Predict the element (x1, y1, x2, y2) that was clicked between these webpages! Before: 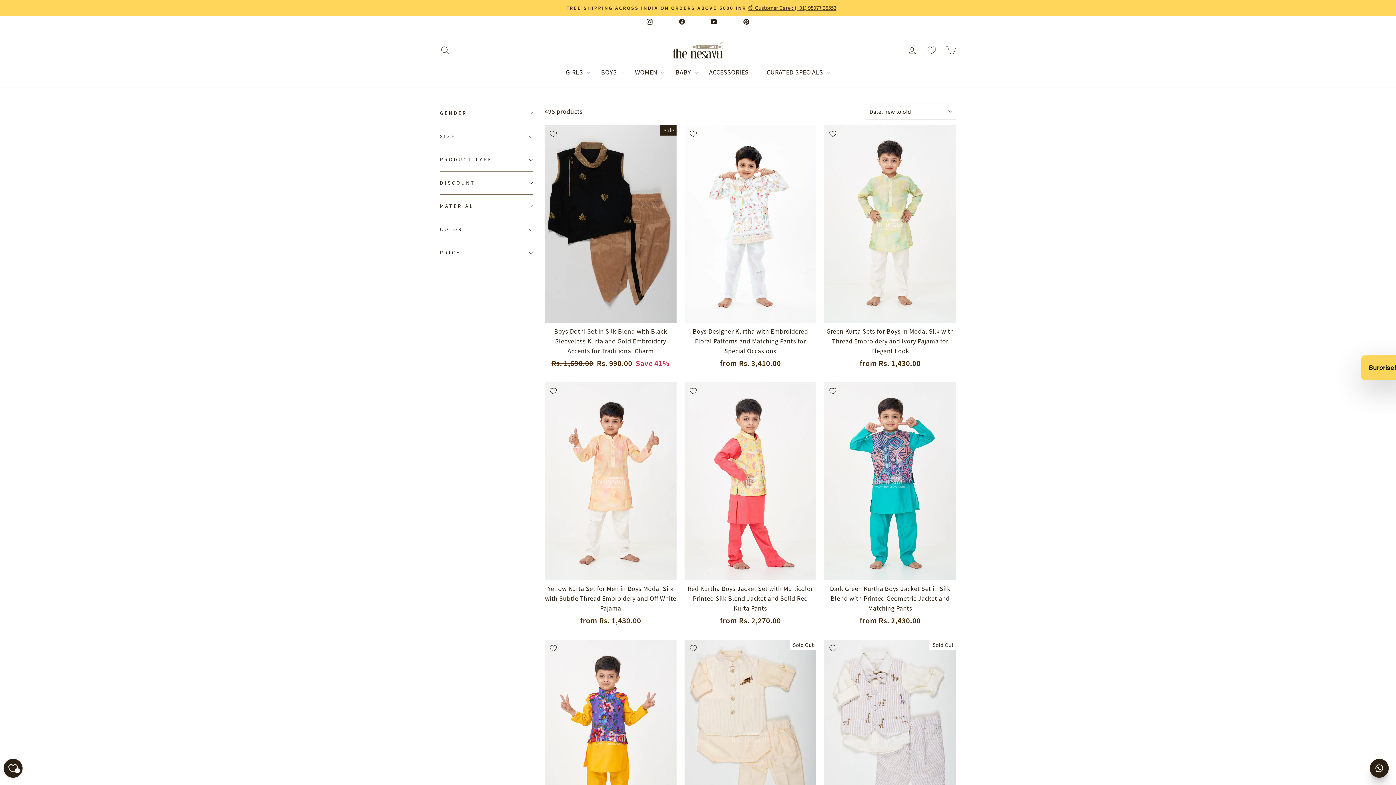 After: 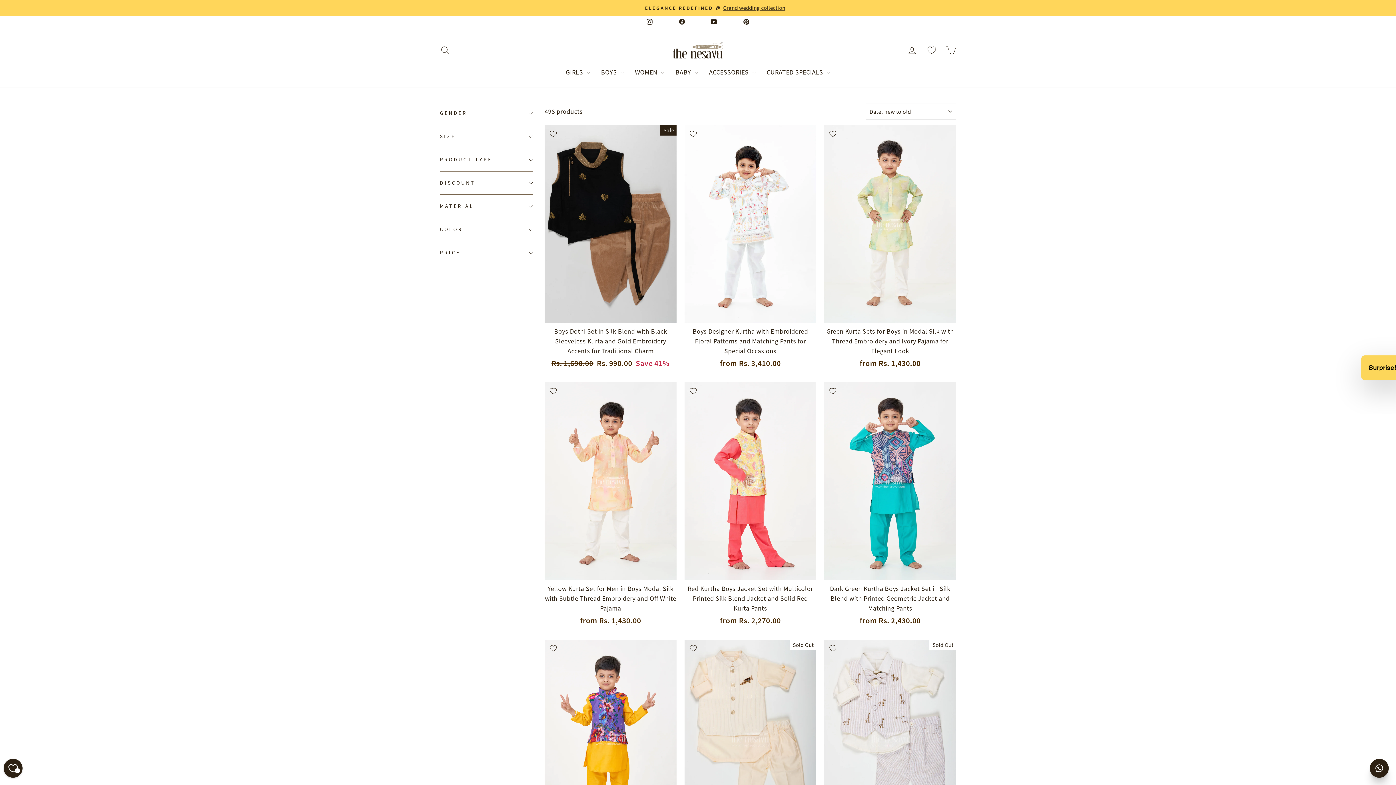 Action: bbox: (645, 16, 654, 28) label: Instagram